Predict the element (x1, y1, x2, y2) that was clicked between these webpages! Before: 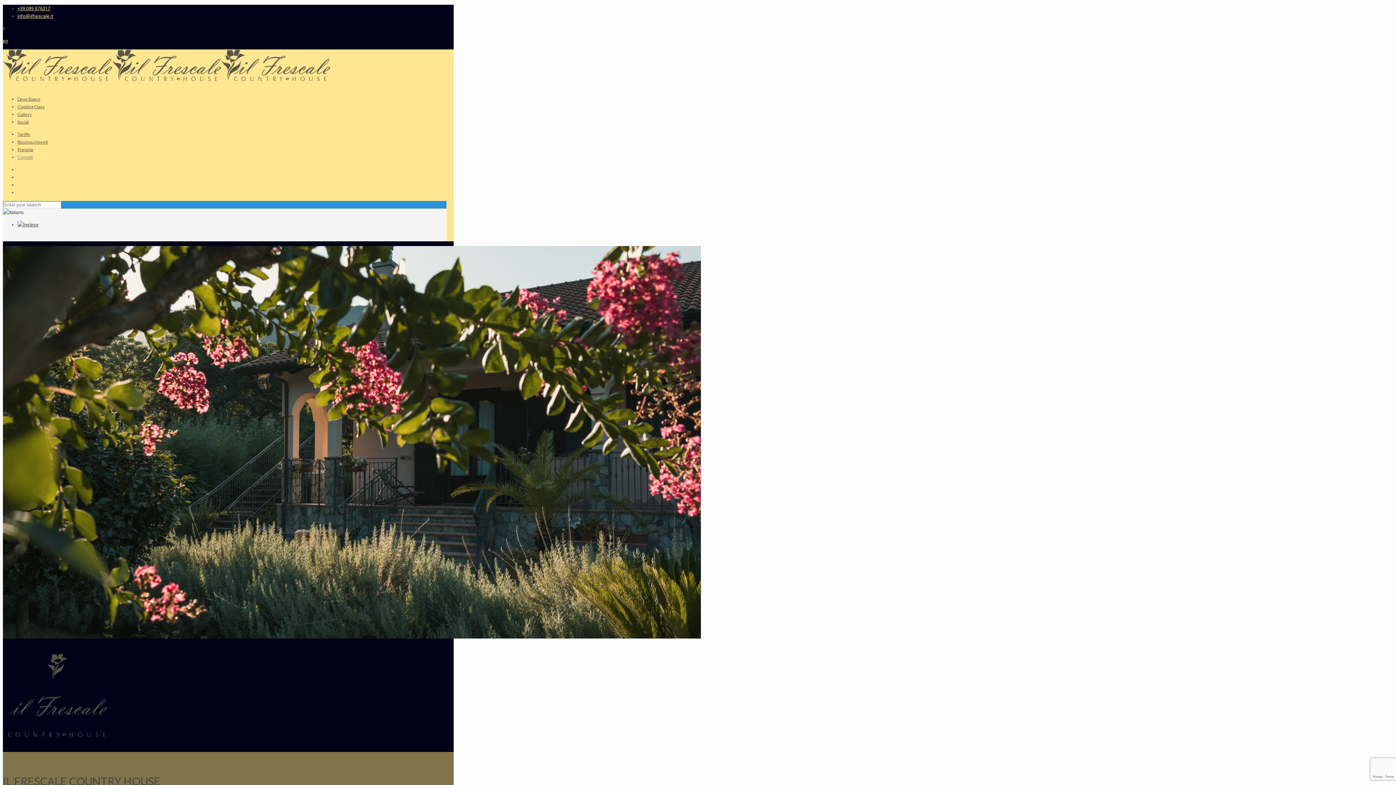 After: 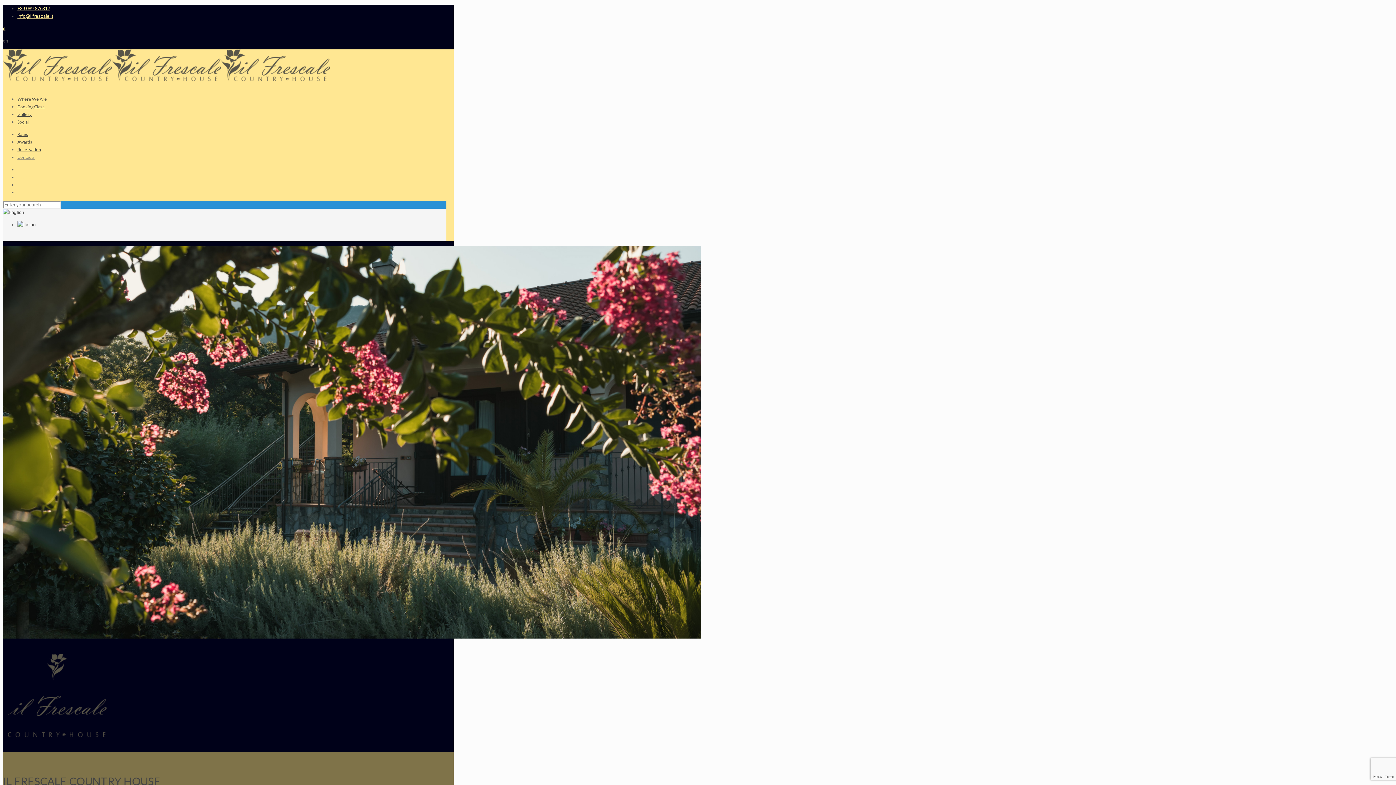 Action: label: en bbox: (2, 37, 446, 44)